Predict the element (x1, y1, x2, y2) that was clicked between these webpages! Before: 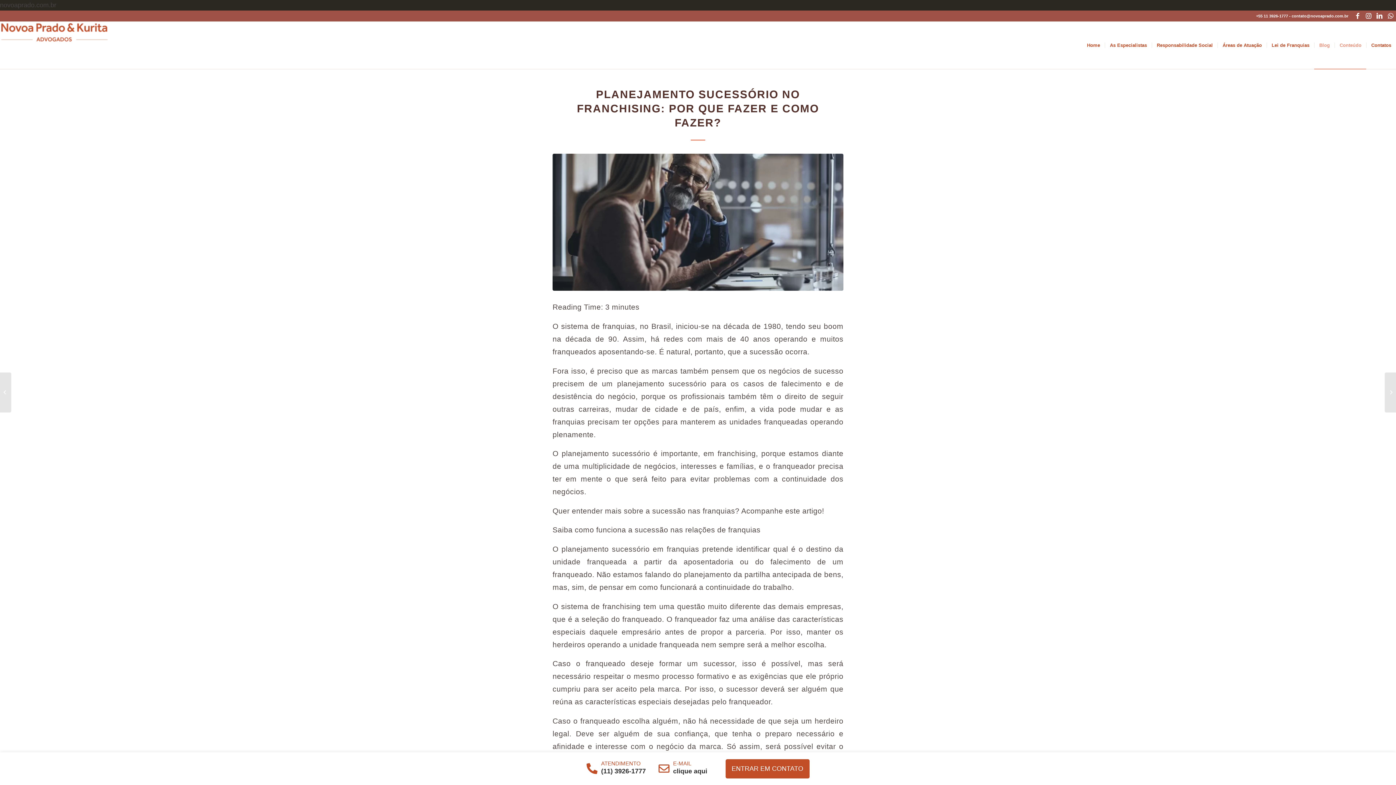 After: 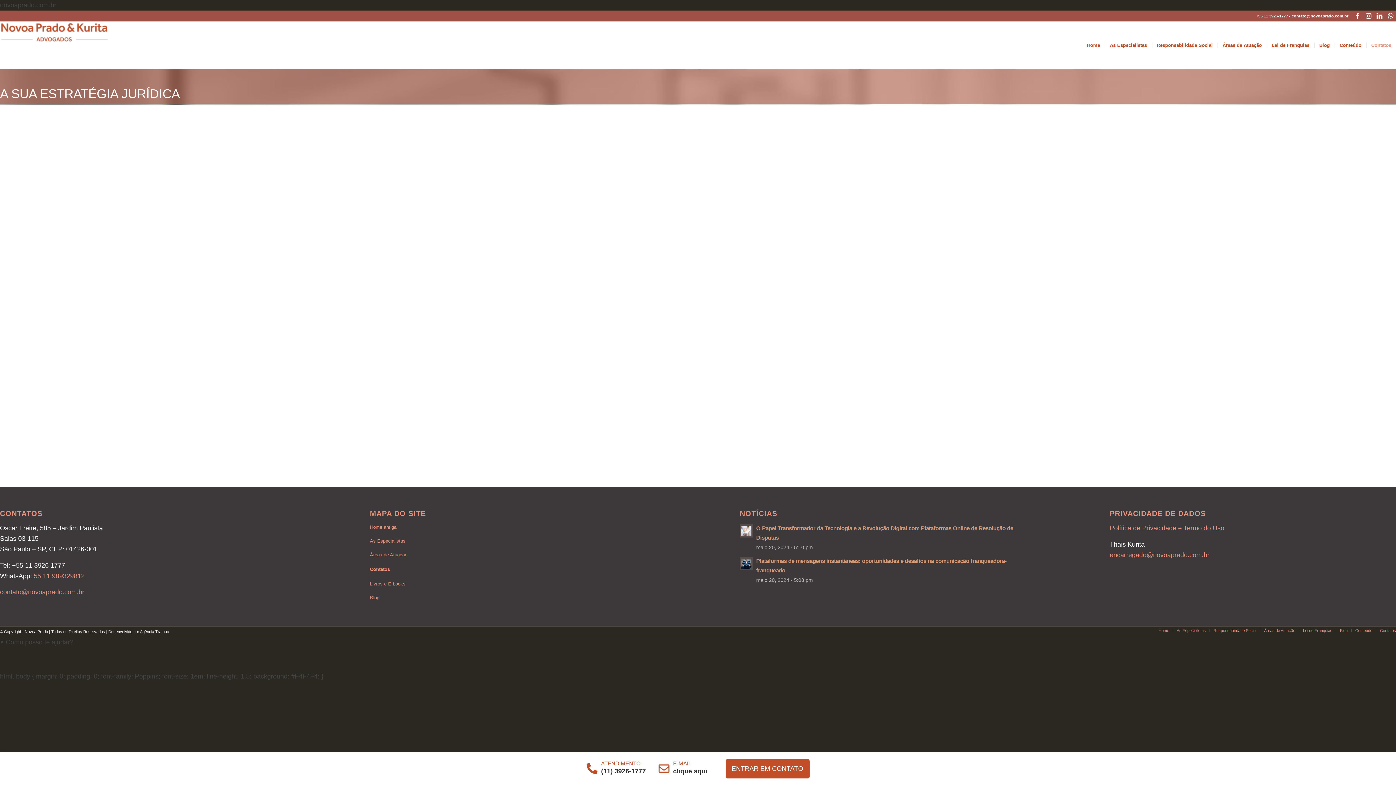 Action: label: Contatos bbox: (1366, 21, 1396, 69)